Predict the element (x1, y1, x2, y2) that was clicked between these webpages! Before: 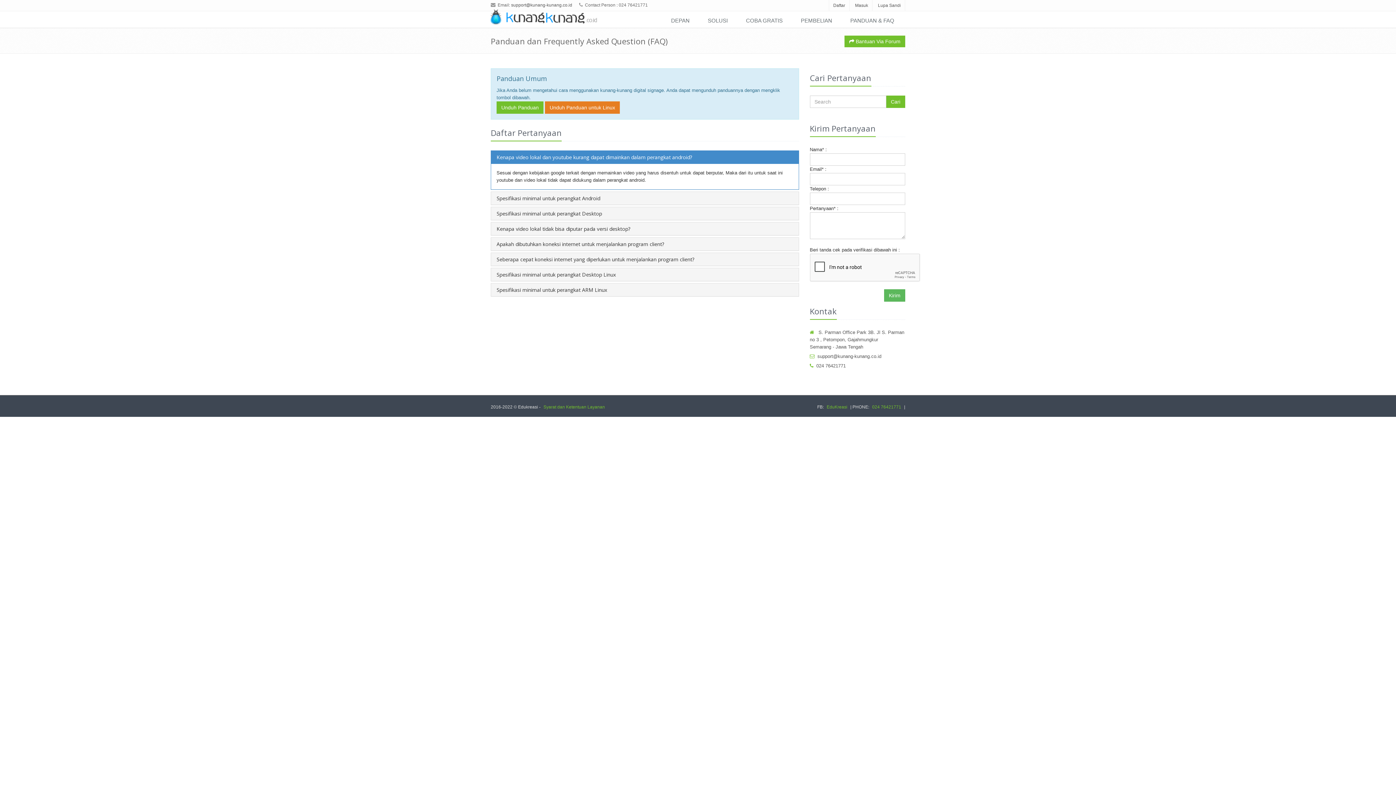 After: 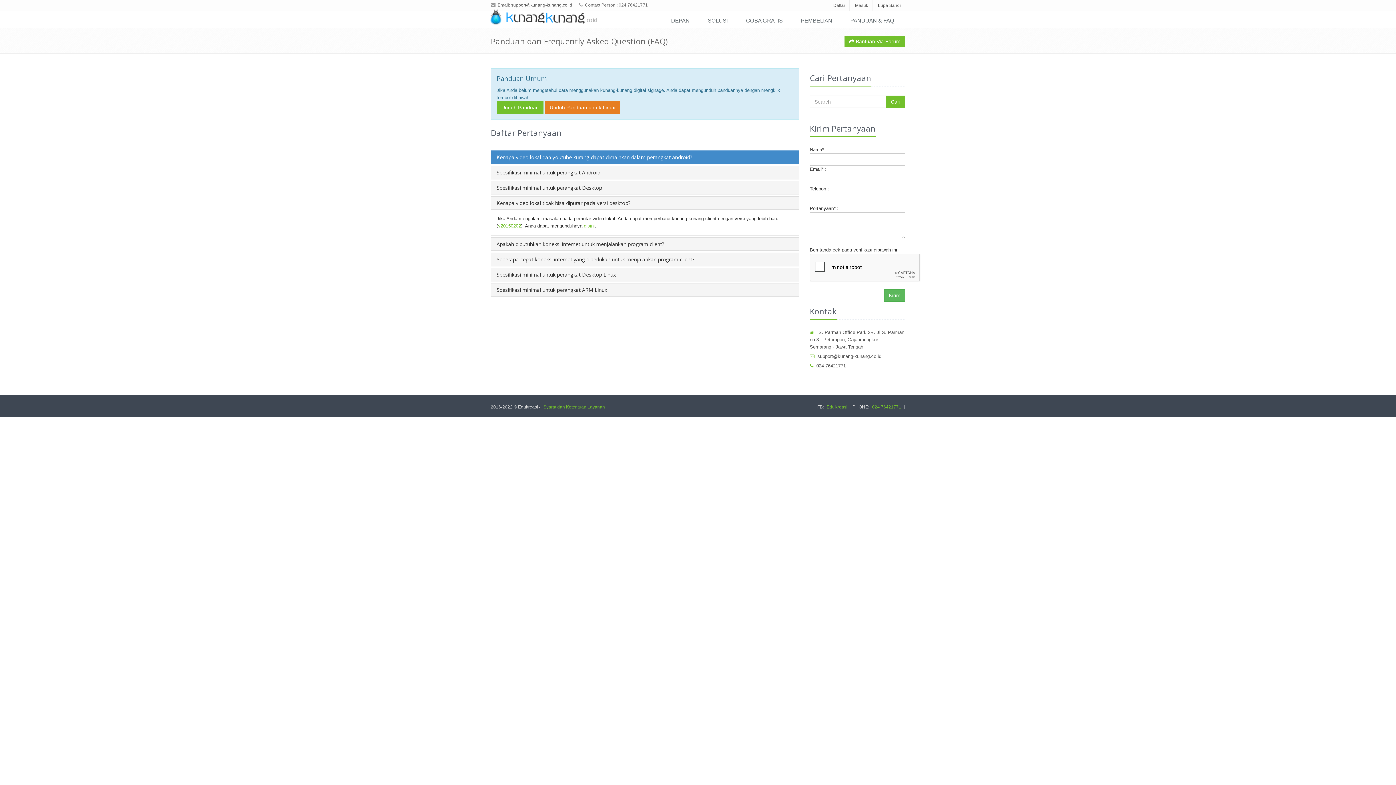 Action: label: Kenapa video lokal tidak bisa diputar pada versi desktop? bbox: (491, 222, 798, 235)